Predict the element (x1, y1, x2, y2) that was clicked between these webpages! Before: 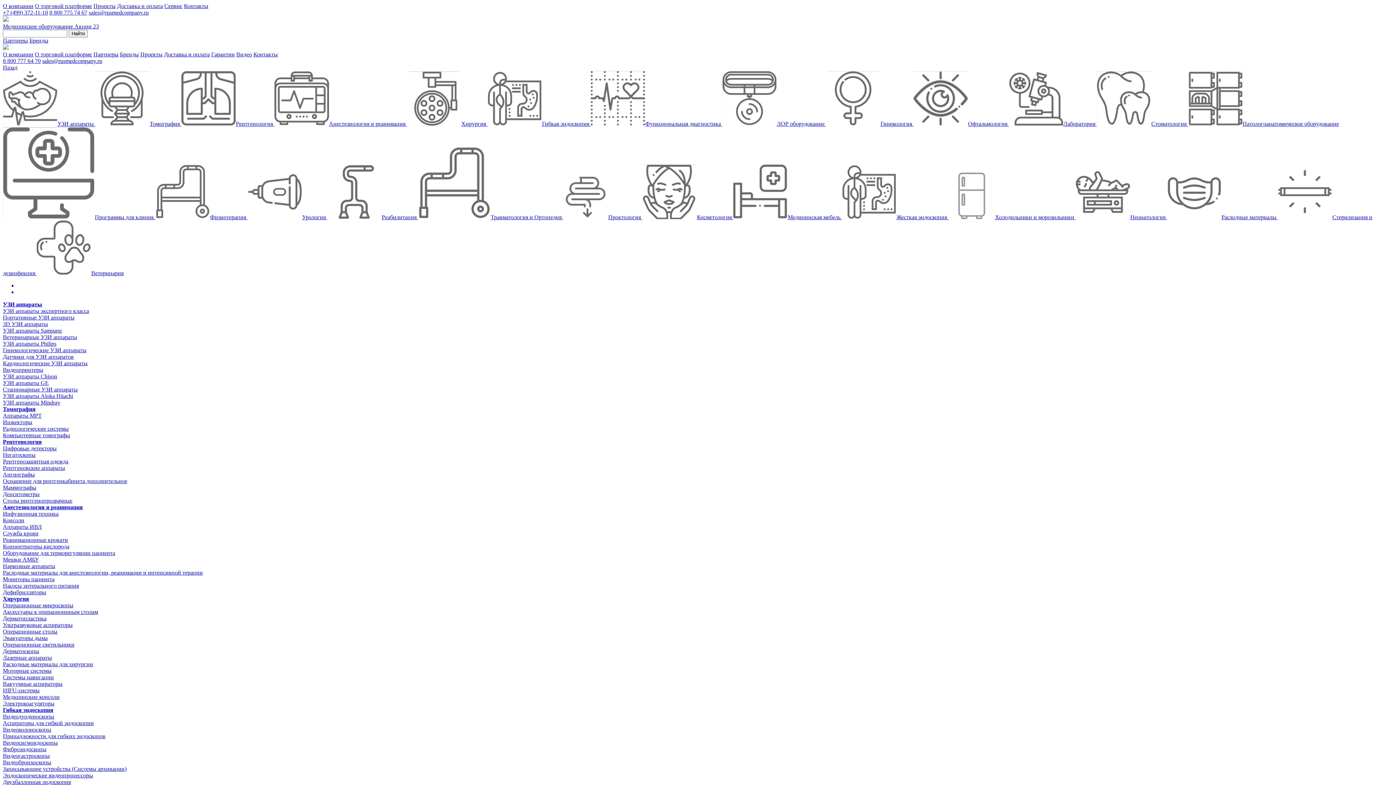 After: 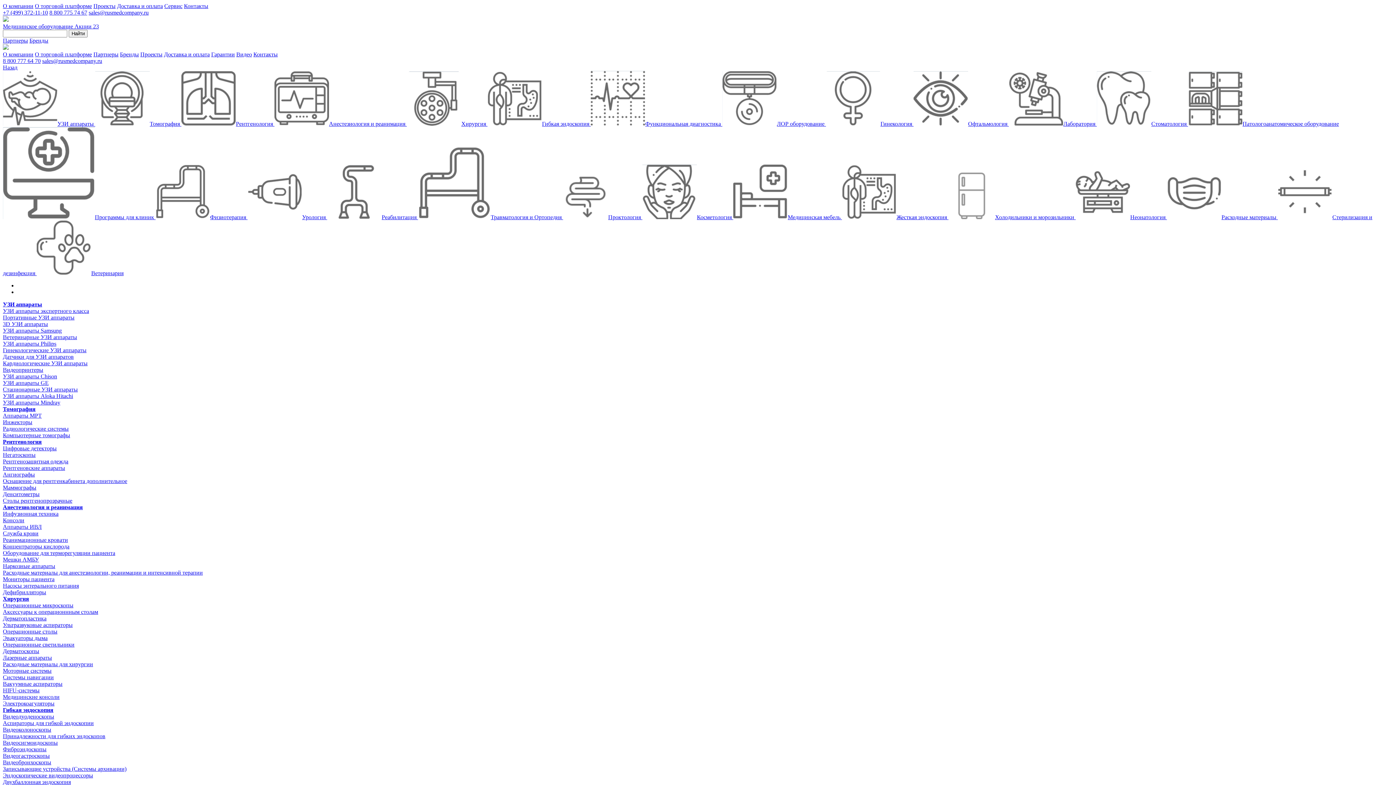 Action: label: УЗИ аппараты Aloka Hitachi bbox: (2, 393, 73, 399)